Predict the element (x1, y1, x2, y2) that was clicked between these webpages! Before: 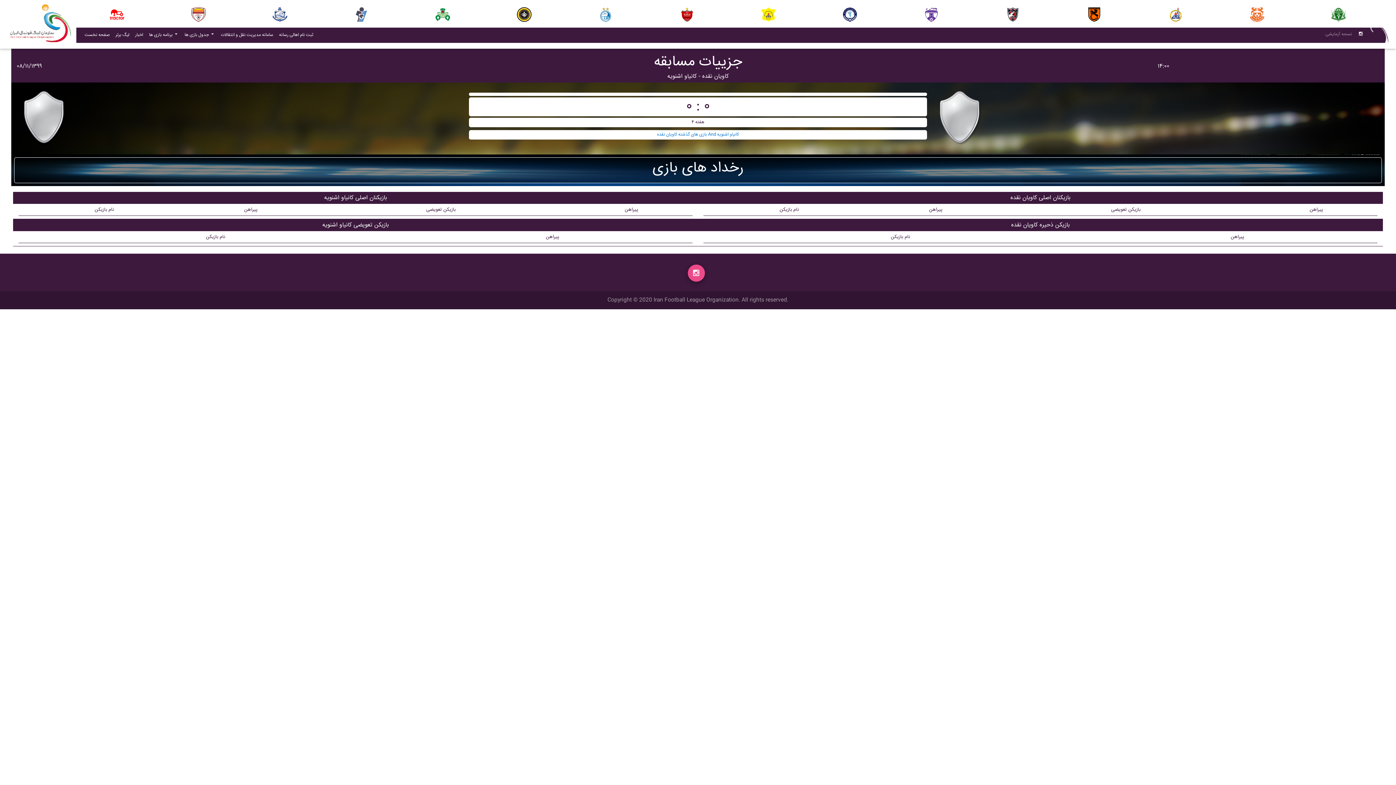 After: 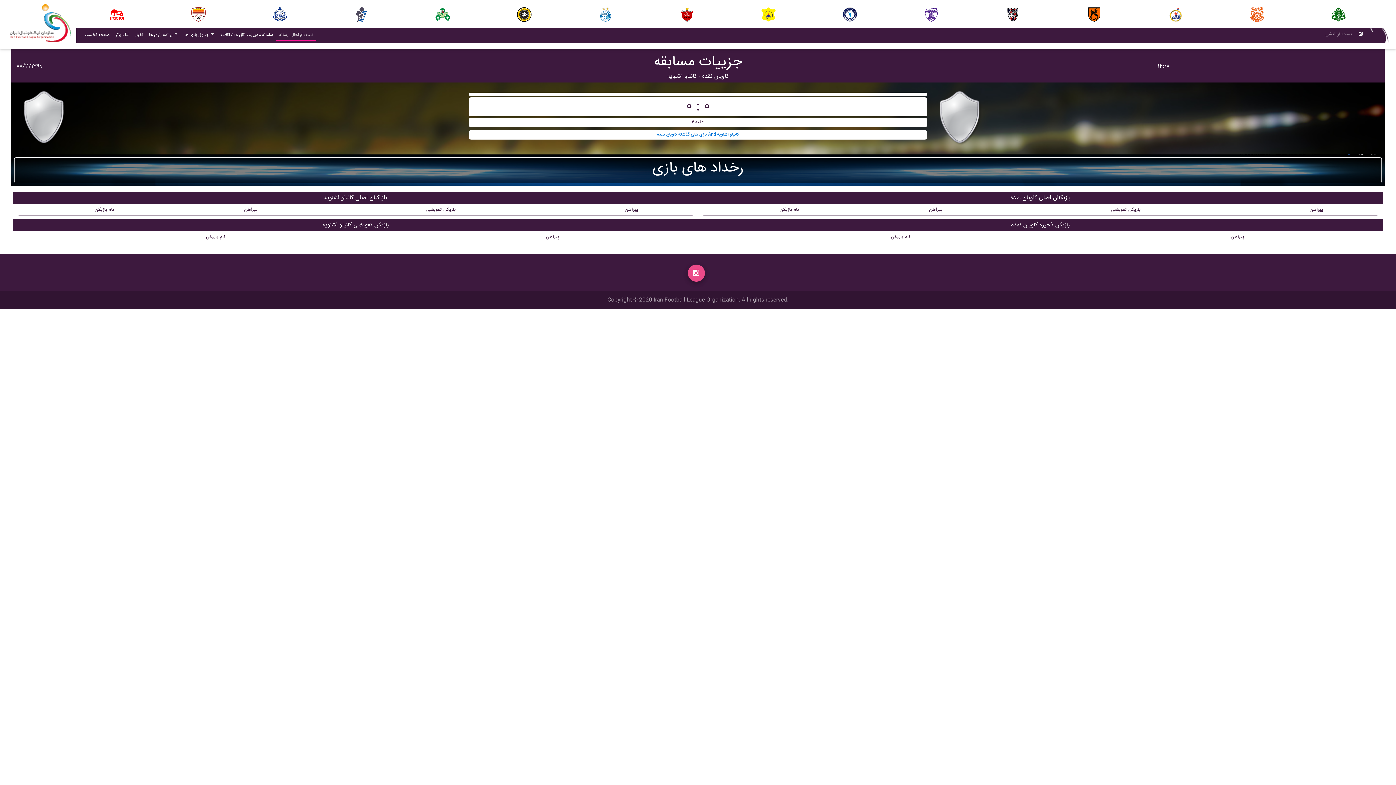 Action: bbox: (276, 29, 316, 41) label: ثبت نام اهالی رسانه
(current)